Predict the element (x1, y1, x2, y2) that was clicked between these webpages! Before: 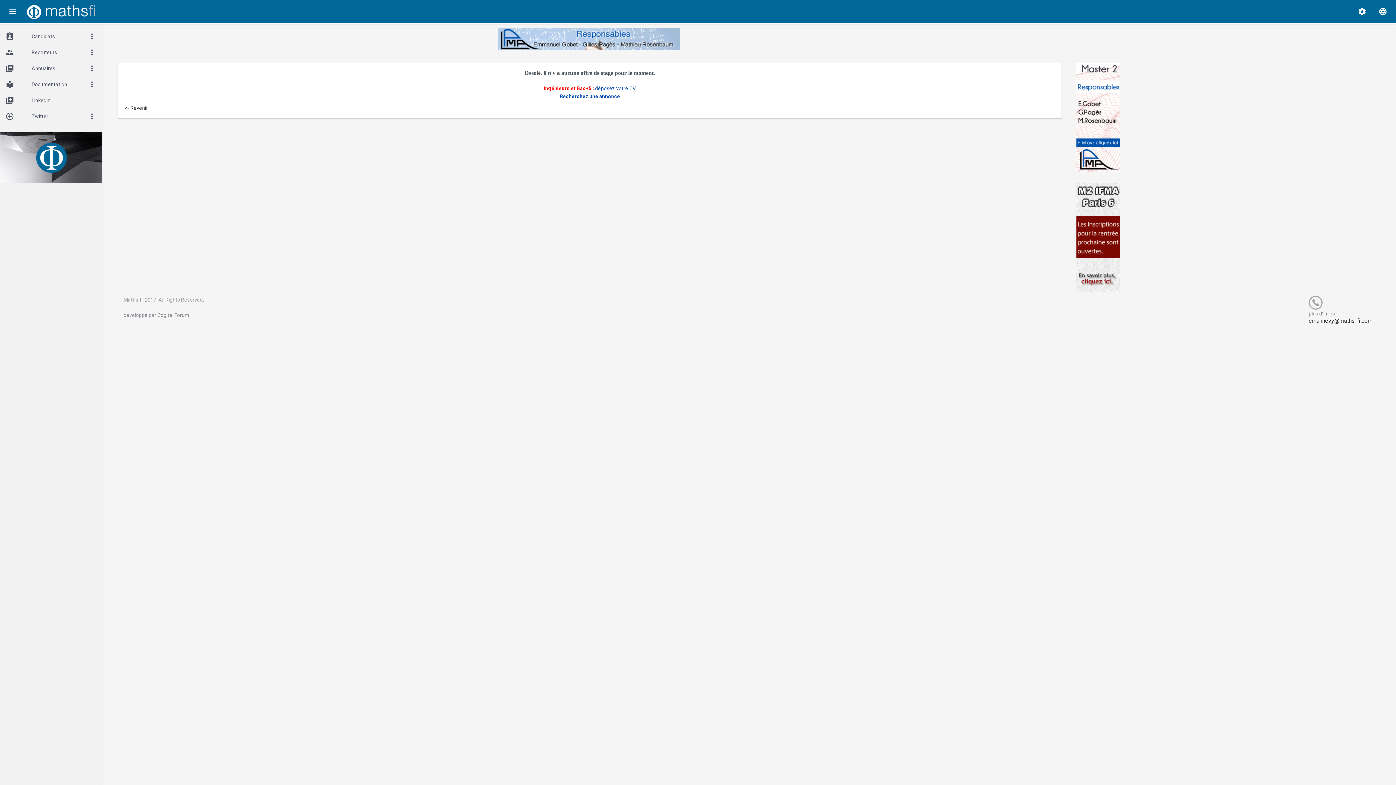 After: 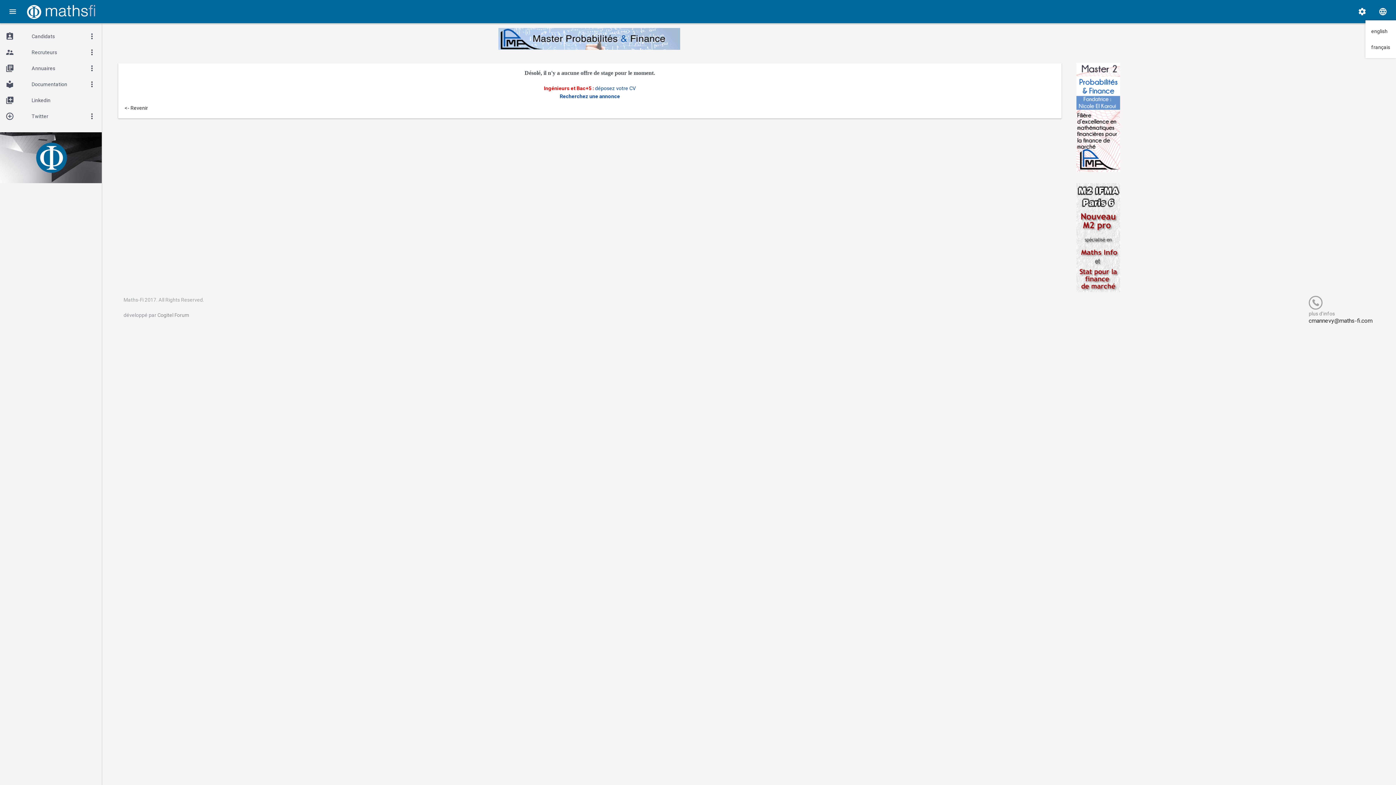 Action: label: language bbox: (1376, 0, 1396, 20)